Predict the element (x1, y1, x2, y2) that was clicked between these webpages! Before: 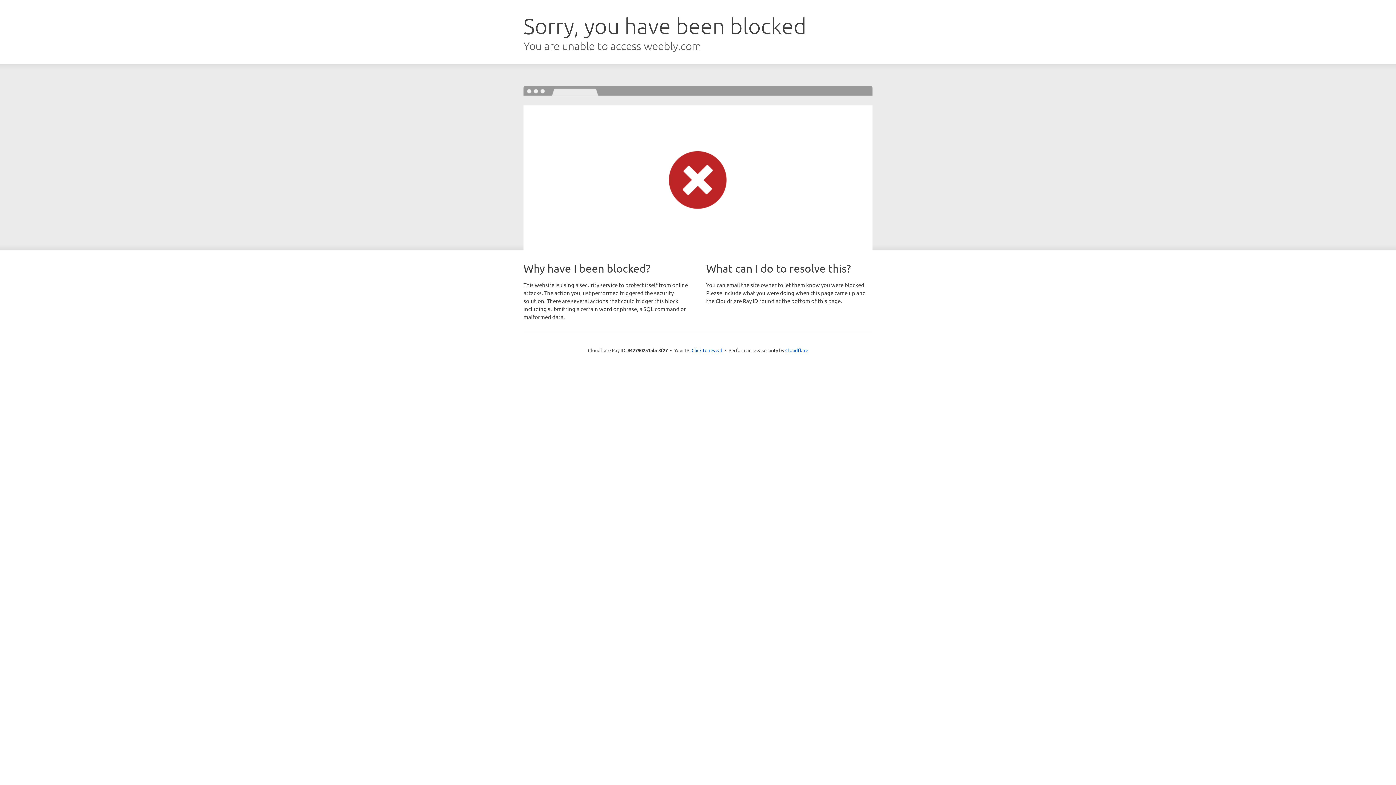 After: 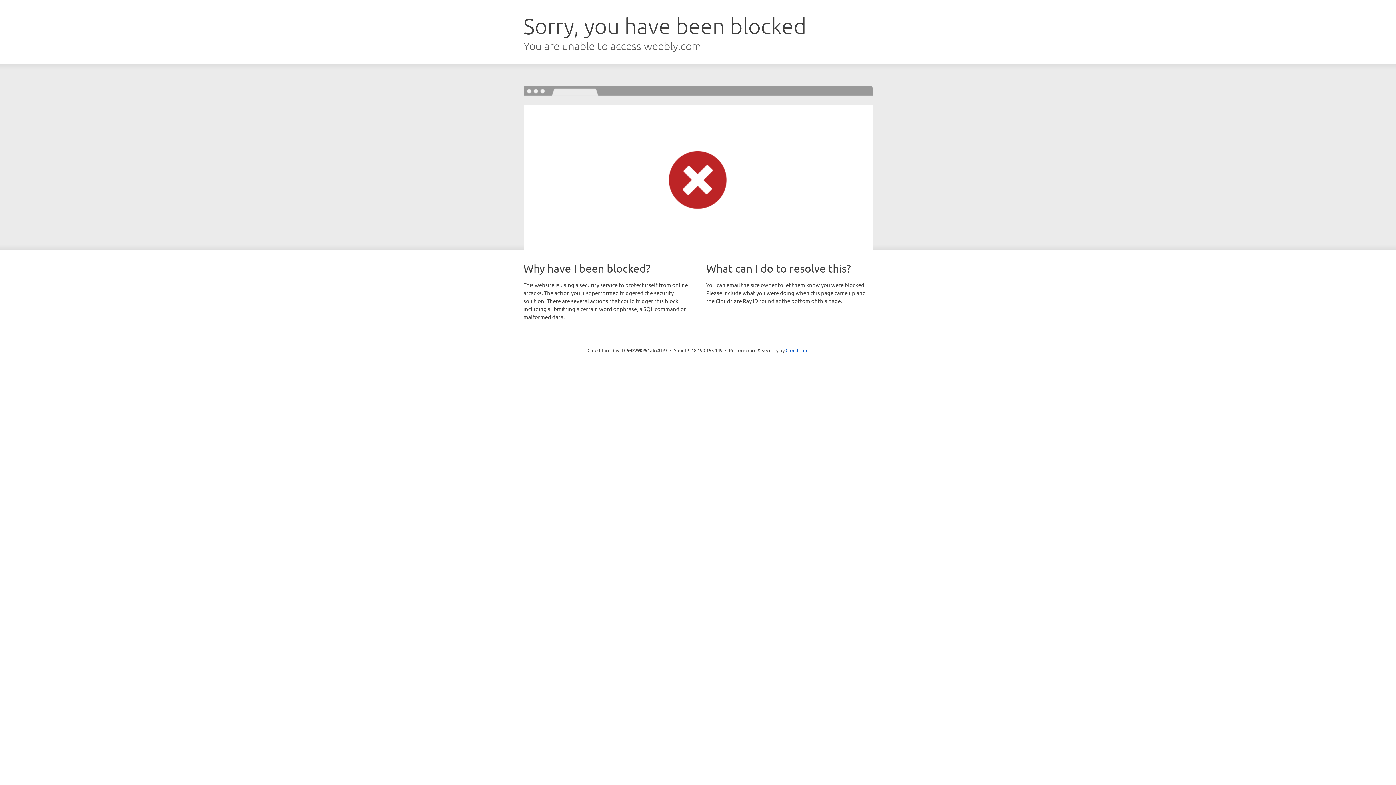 Action: label: Click to reveal bbox: (691, 346, 722, 353)